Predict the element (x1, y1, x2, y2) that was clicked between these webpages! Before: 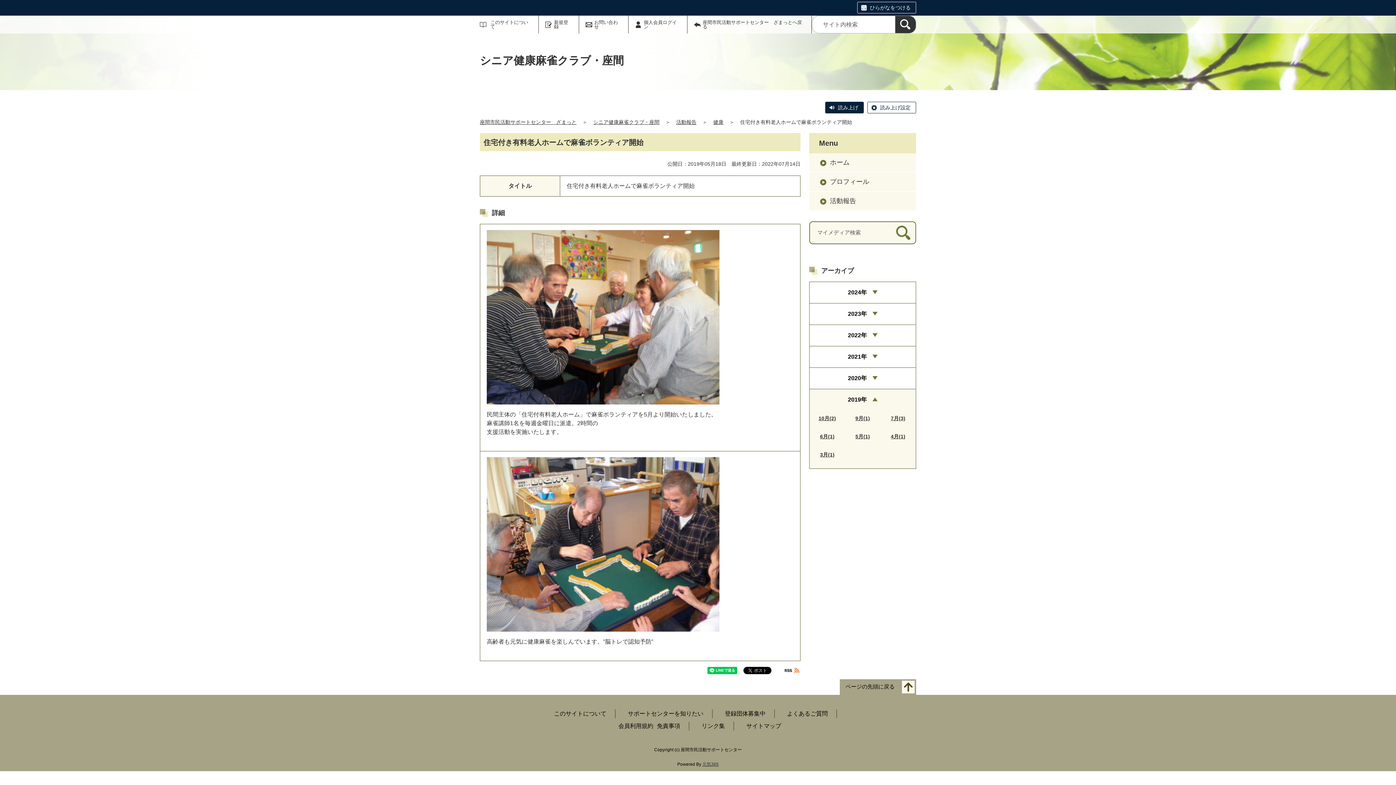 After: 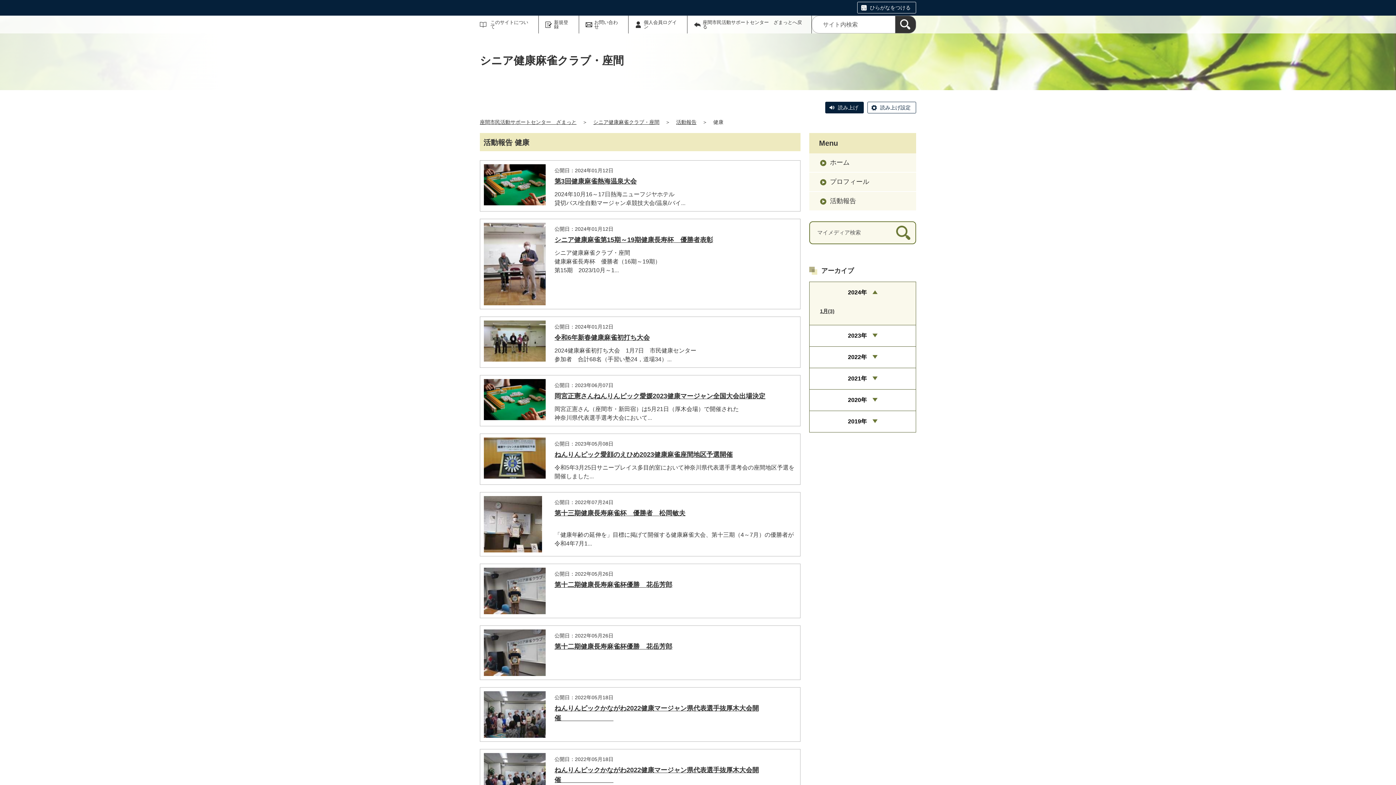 Action: label: 健康 bbox: (713, 119, 723, 125)